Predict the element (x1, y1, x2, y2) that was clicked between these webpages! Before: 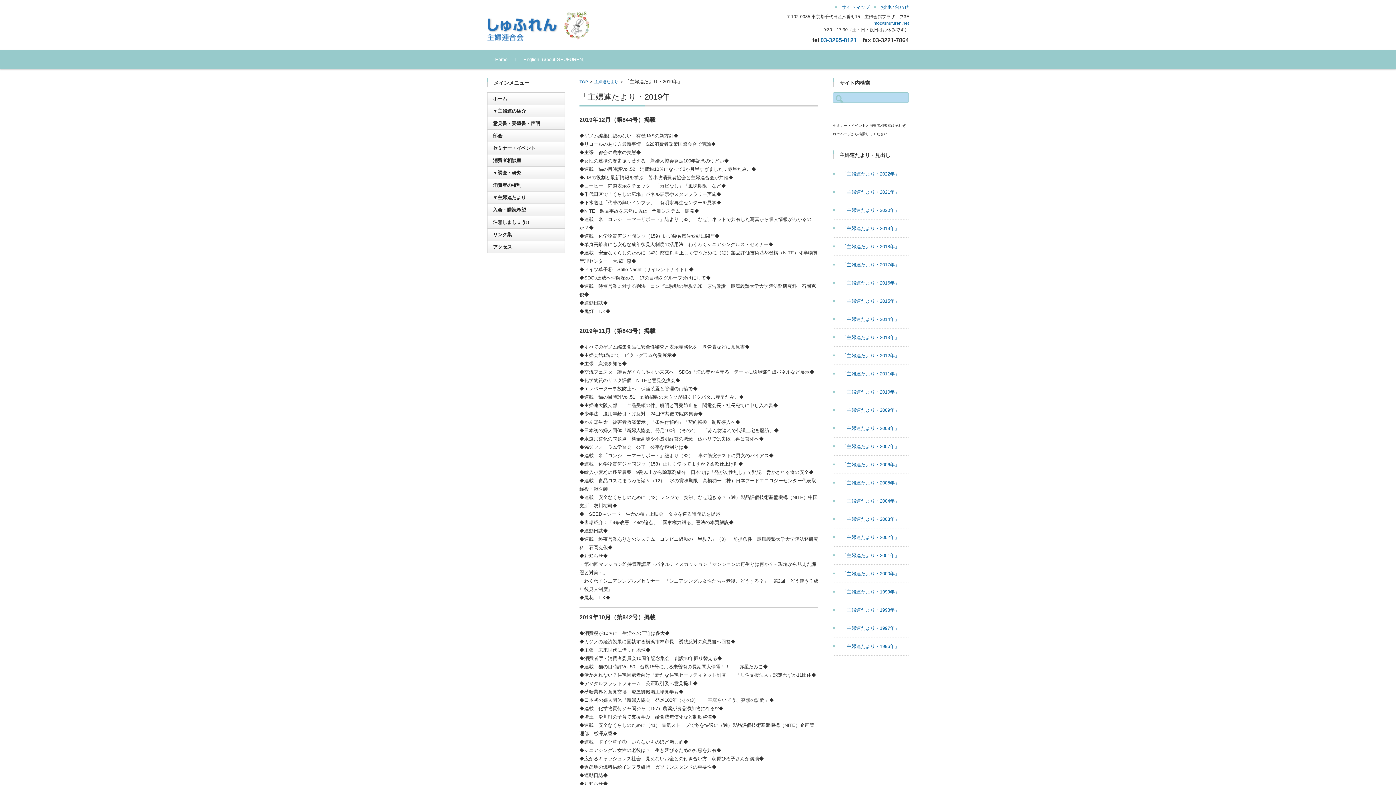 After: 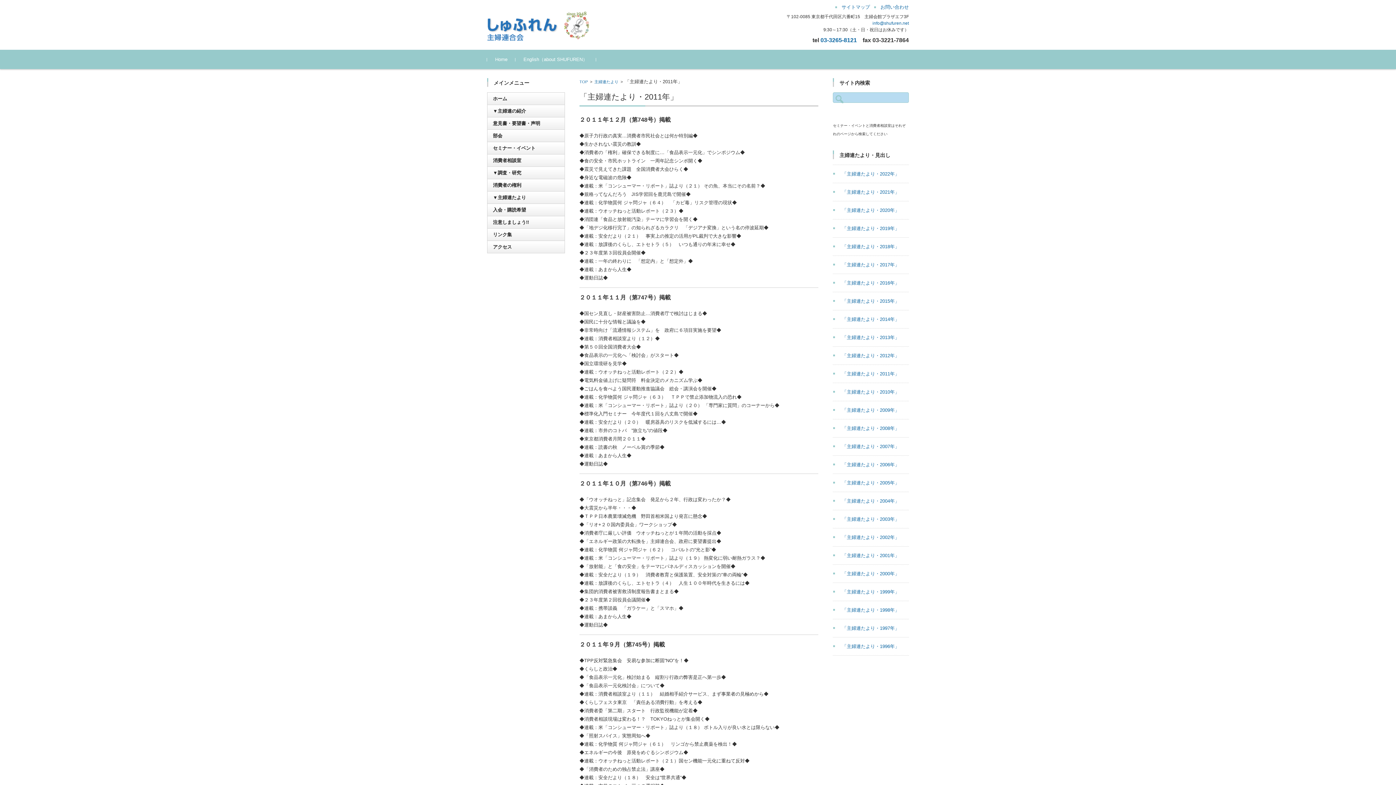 Action: label: 「主婦連たより・2011年」 bbox: (833, 371, 899, 376)